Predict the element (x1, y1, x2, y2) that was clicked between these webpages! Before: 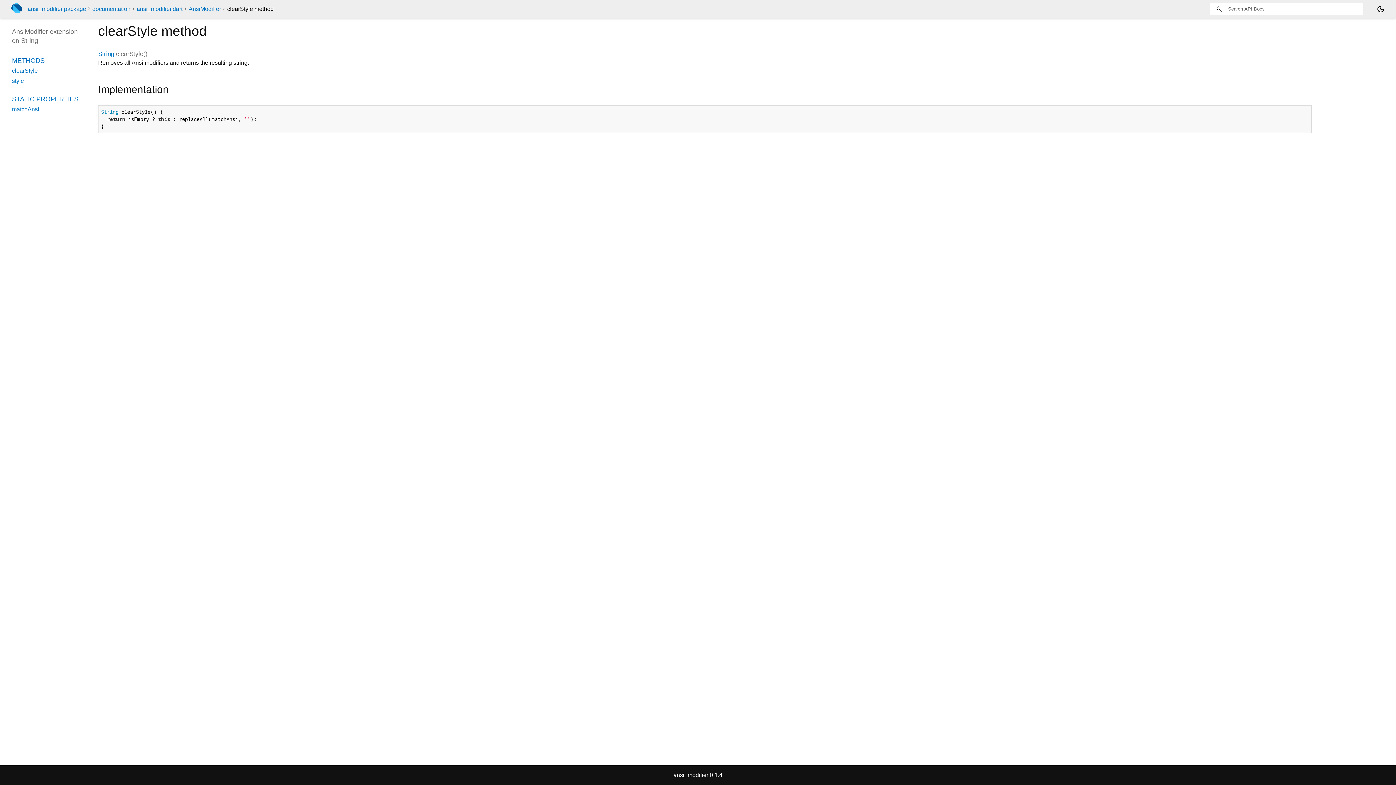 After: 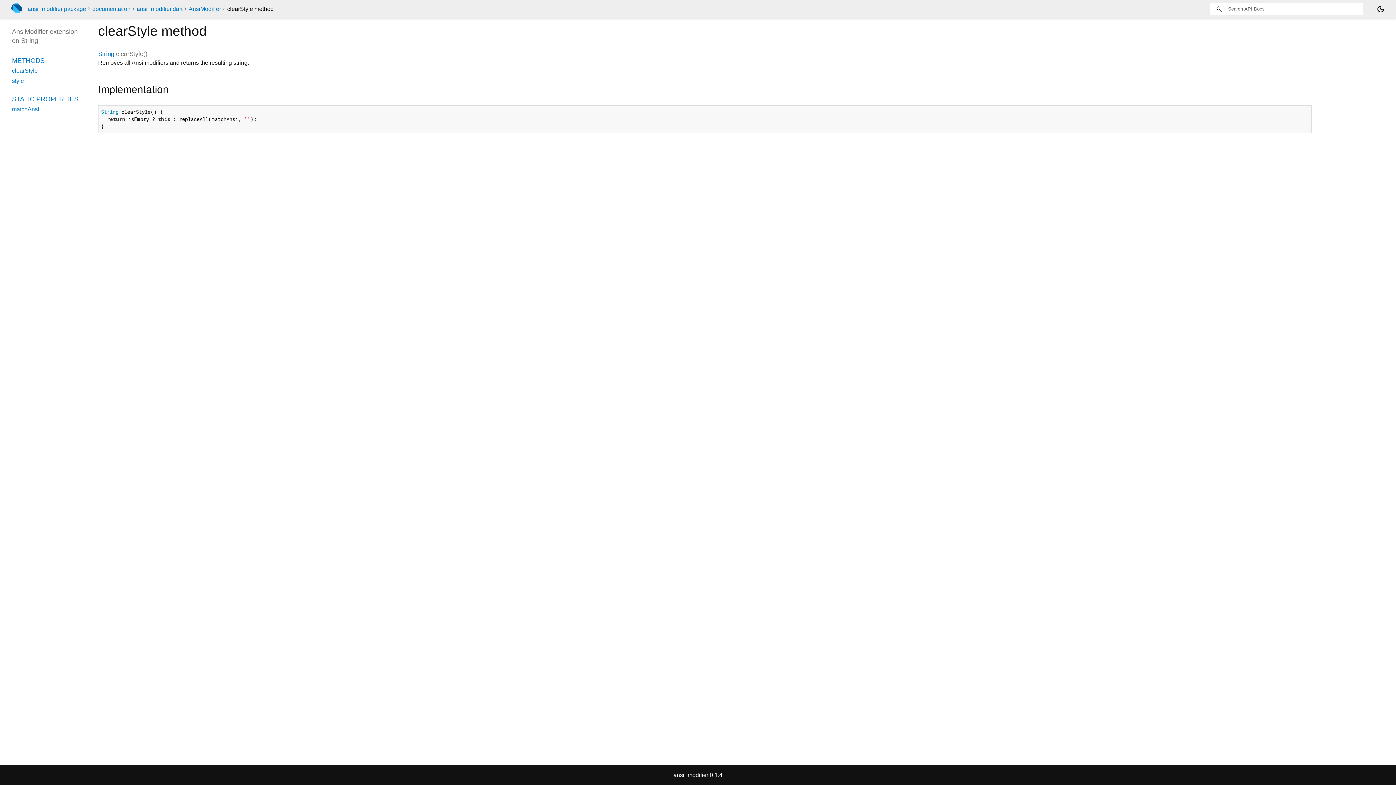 Action: label: clearStyle bbox: (12, 67, 37, 73)